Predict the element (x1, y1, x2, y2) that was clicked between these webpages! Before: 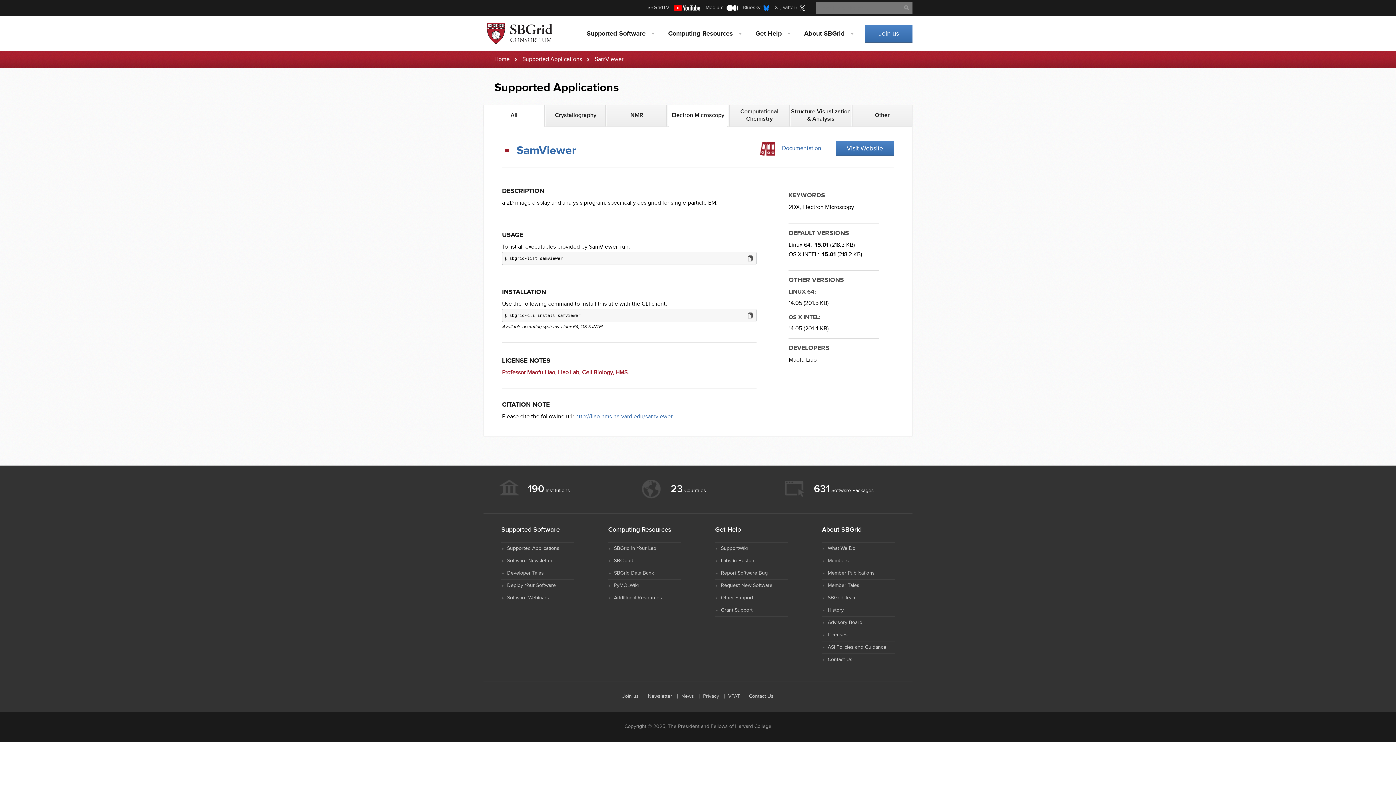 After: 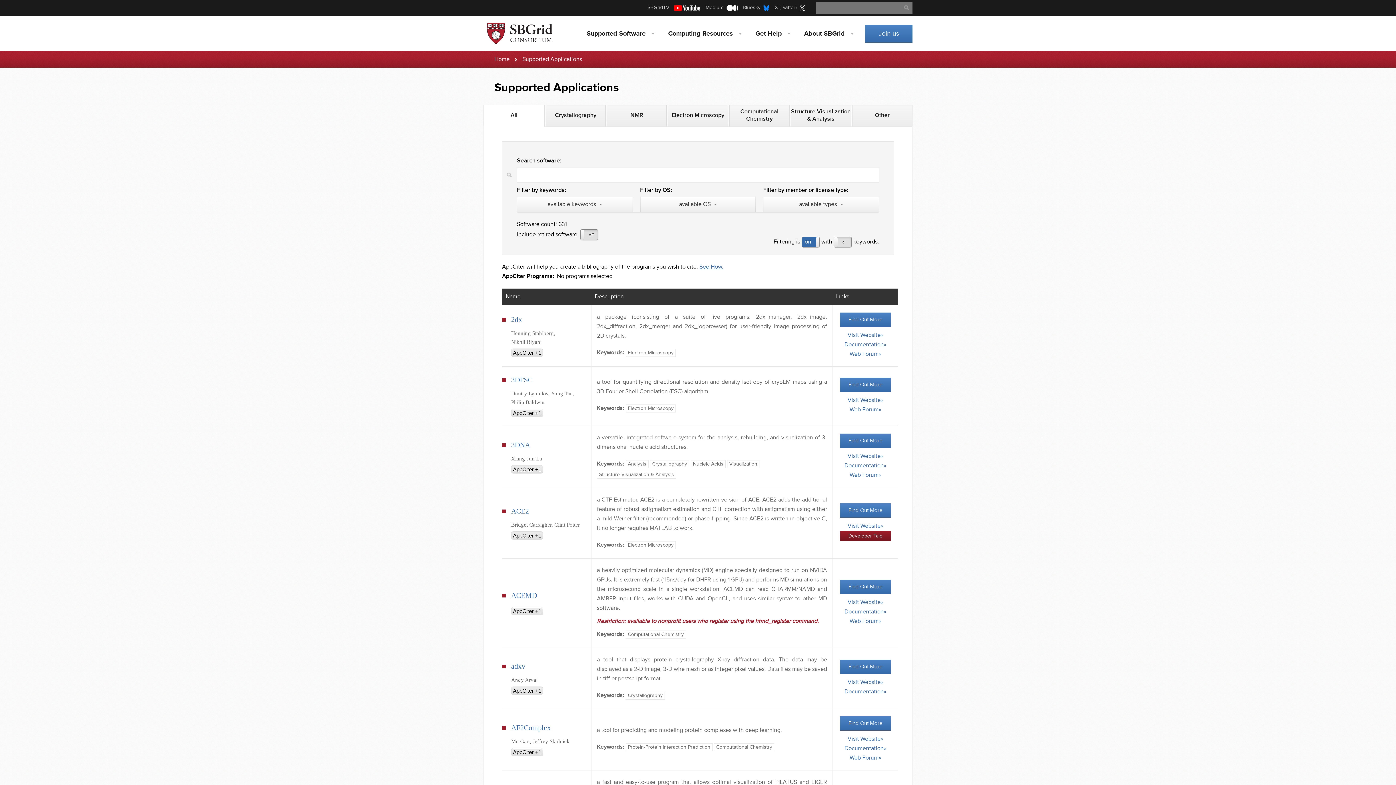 Action: bbox: (507, 545, 559, 551) label: Supported Applications